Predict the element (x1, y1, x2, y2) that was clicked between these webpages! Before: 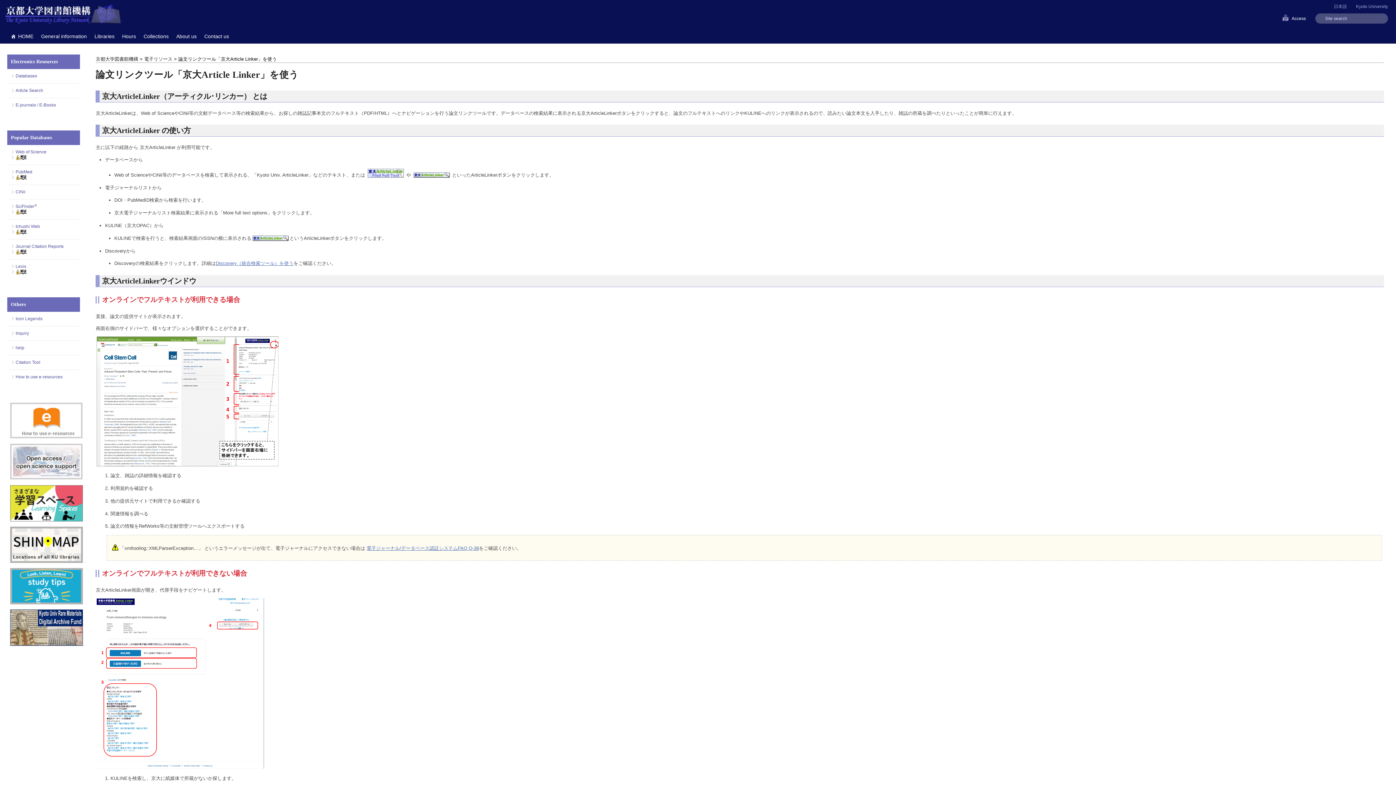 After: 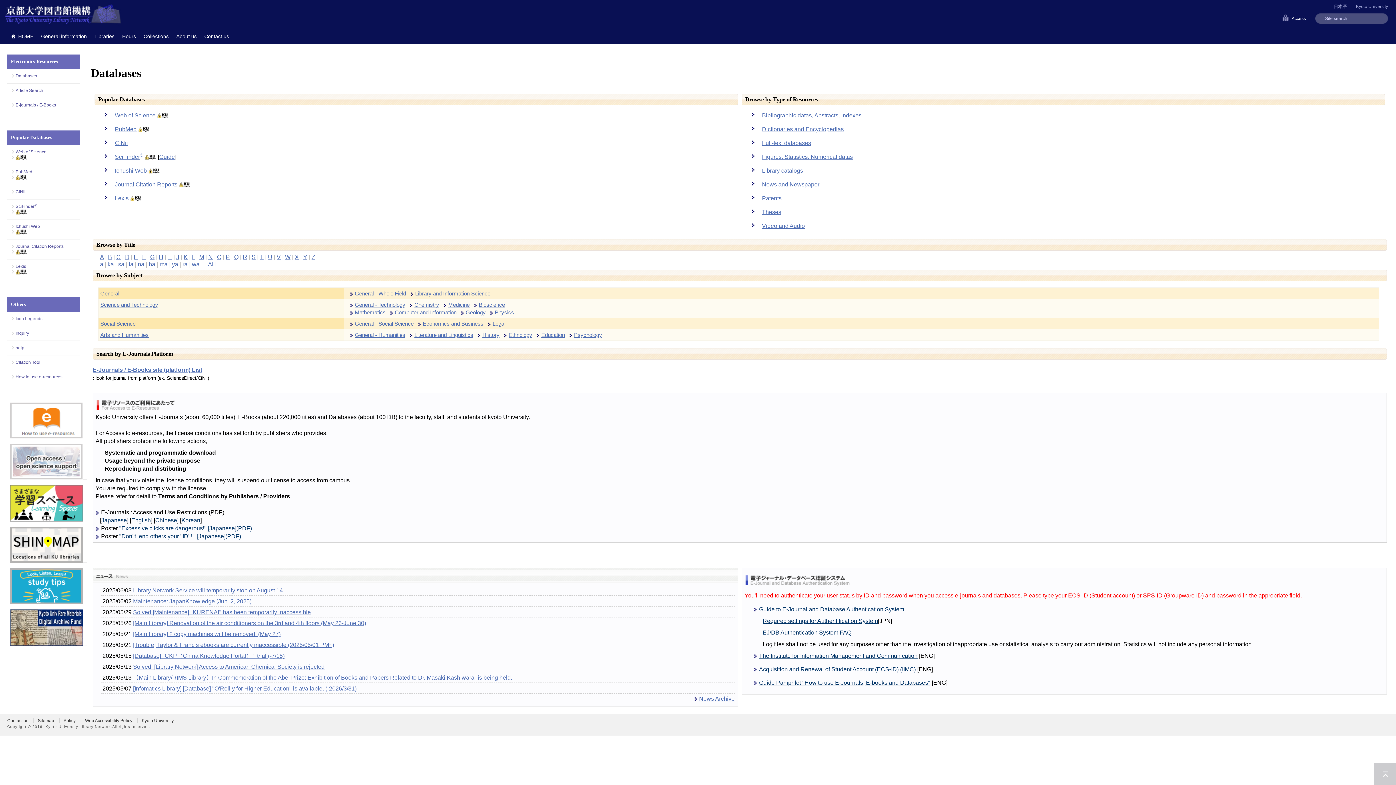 Action: bbox: (144, 56, 172, 61) label: 電子リソース